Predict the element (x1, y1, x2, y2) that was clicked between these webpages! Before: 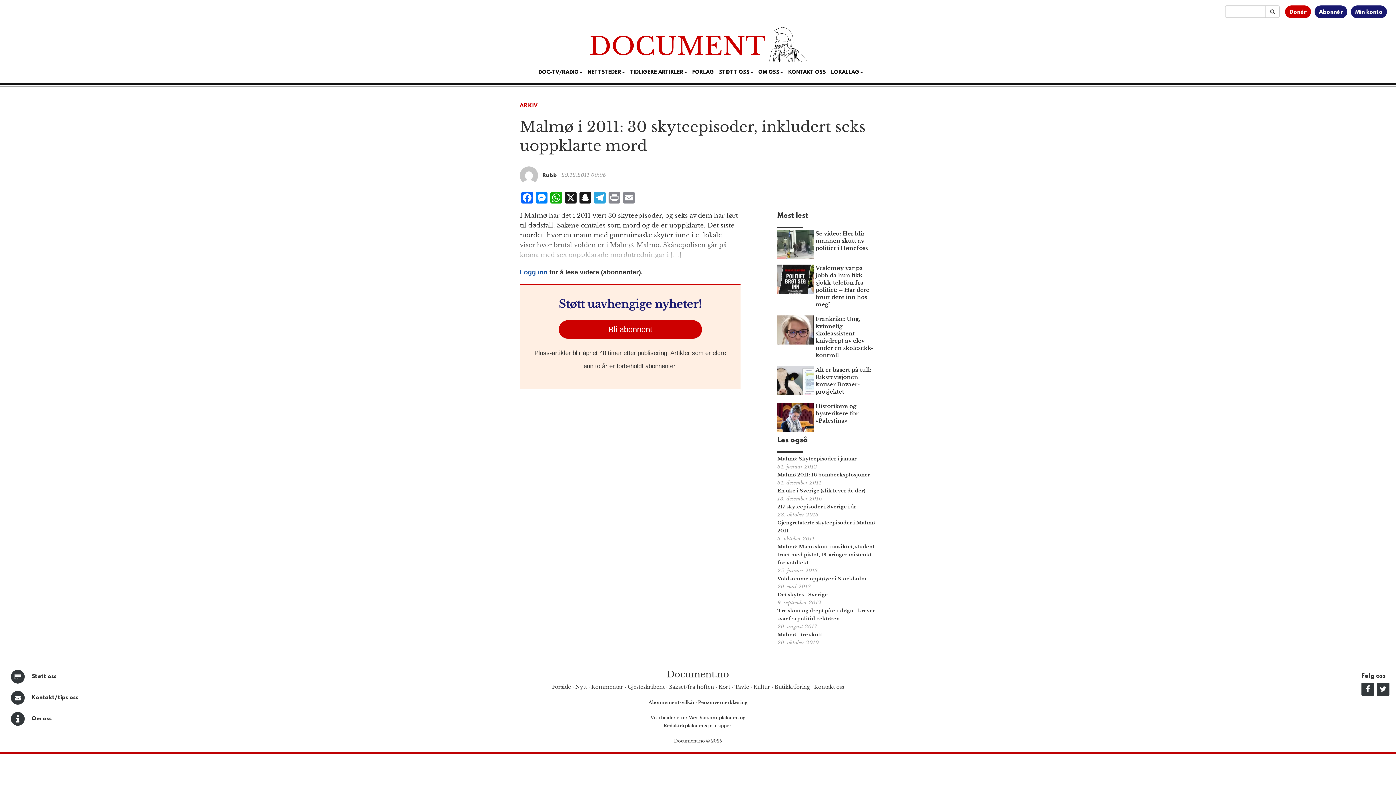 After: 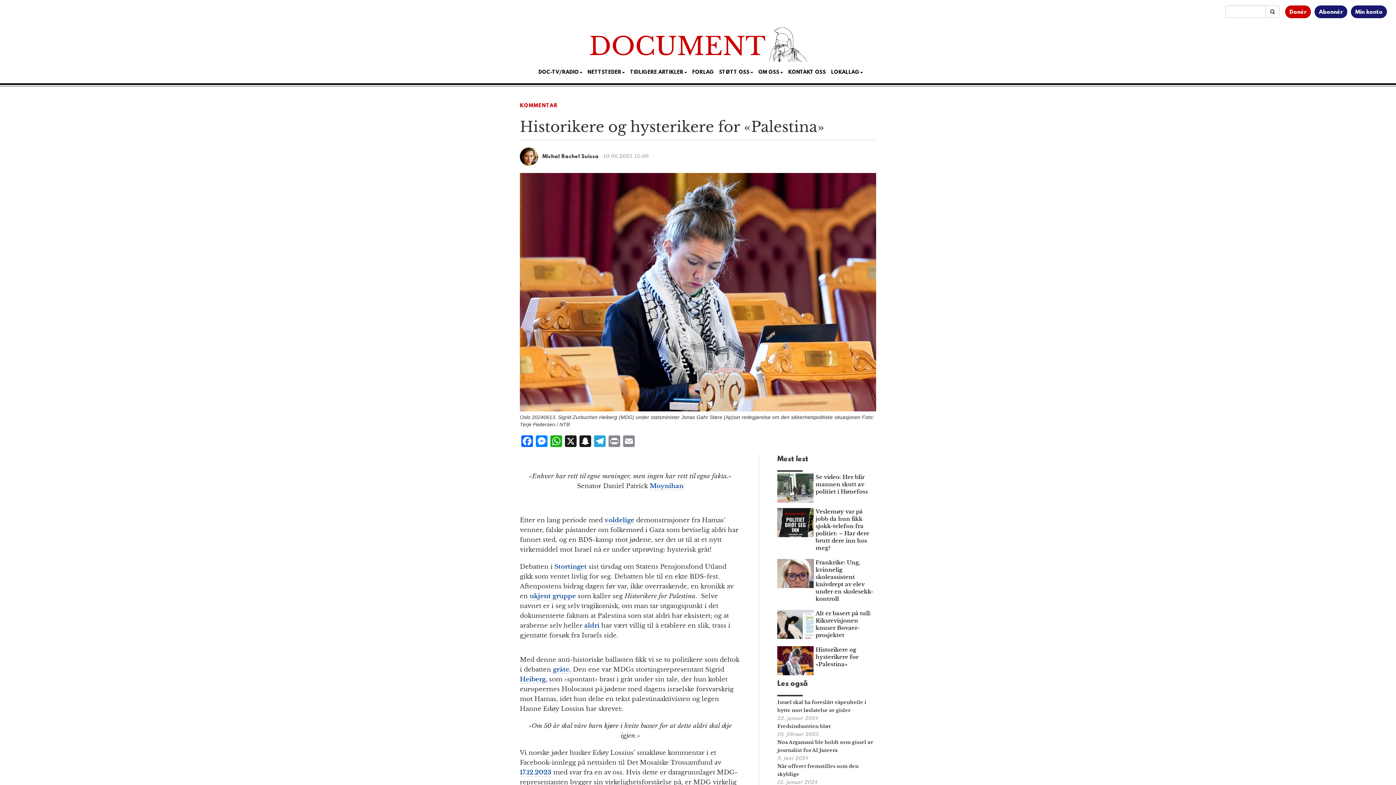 Action: bbox: (777, 403, 813, 439)